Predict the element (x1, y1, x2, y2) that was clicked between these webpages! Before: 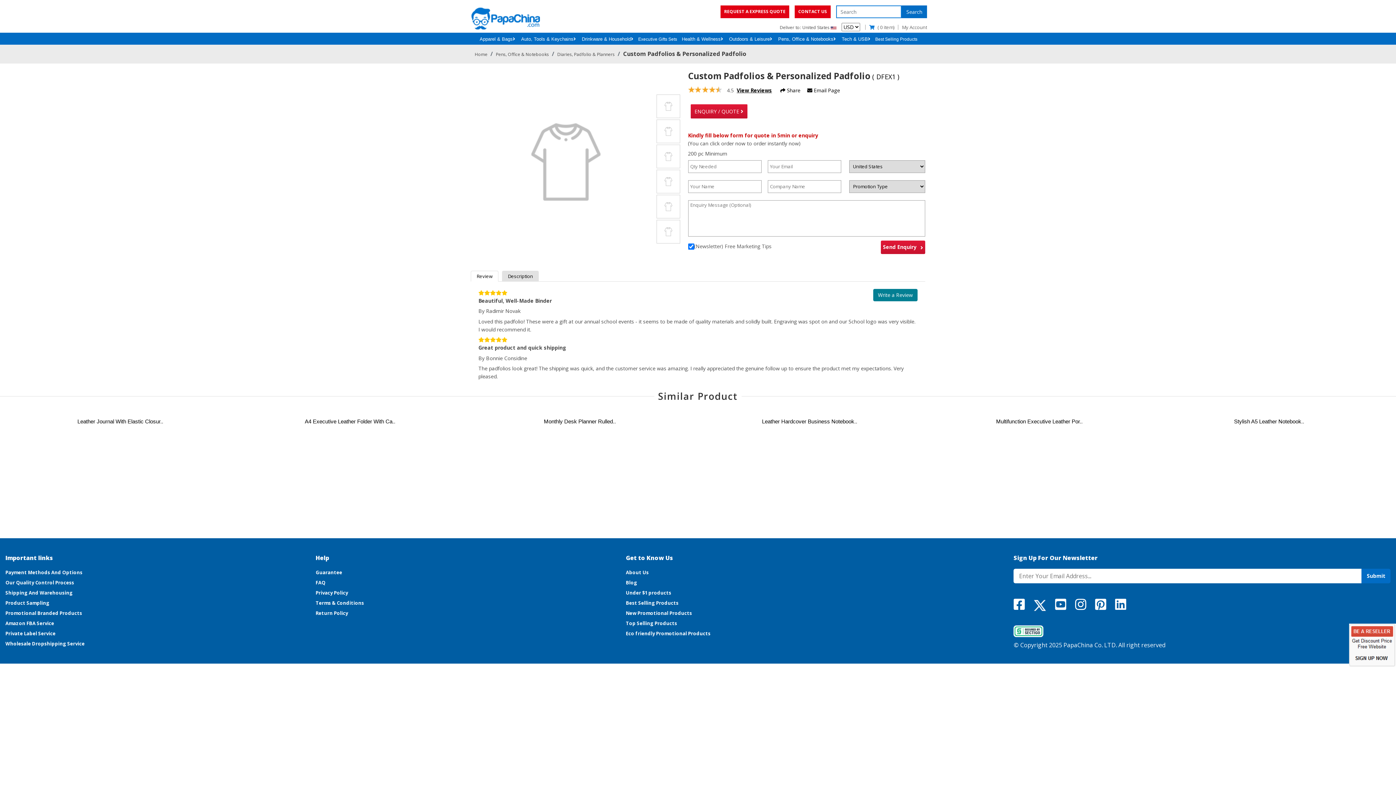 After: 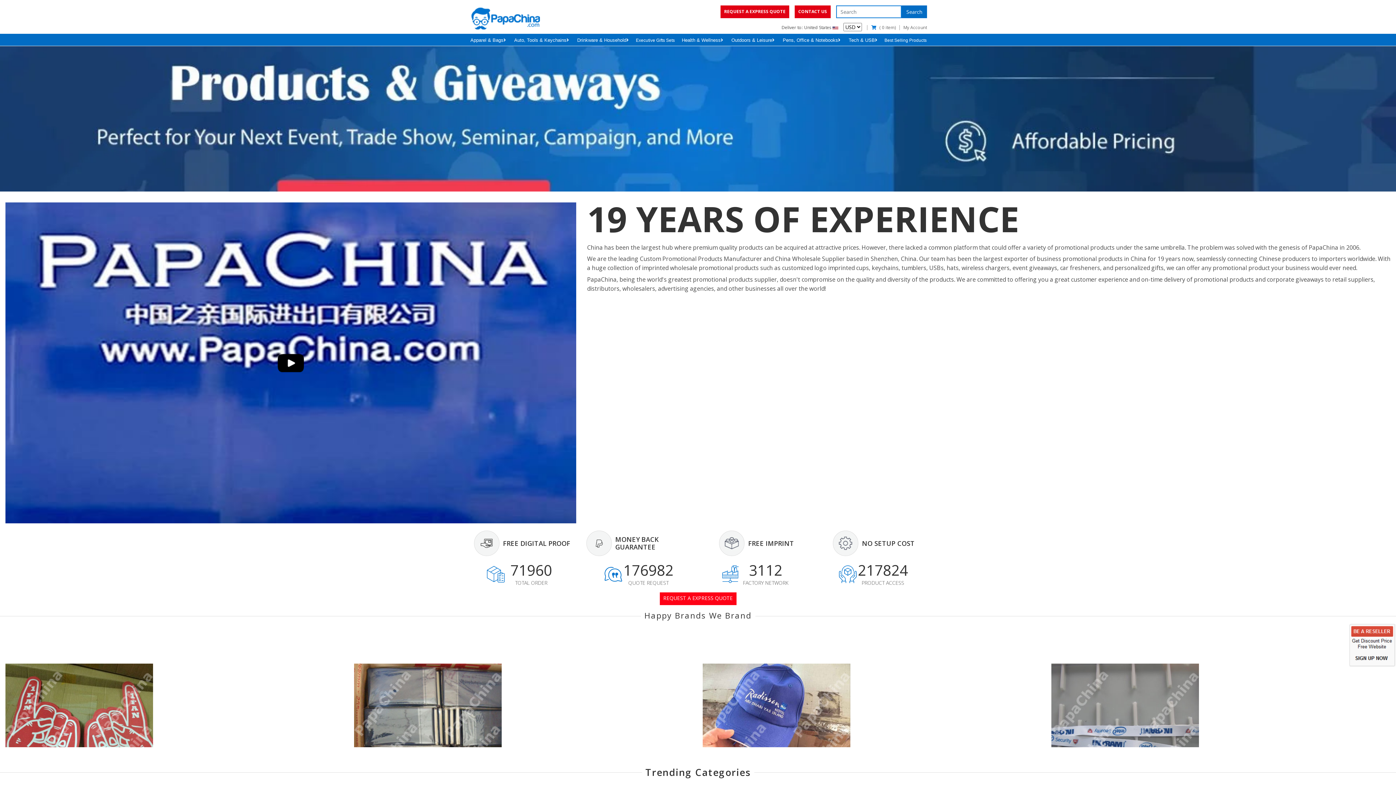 Action: bbox: (469, 0, 541, 33)